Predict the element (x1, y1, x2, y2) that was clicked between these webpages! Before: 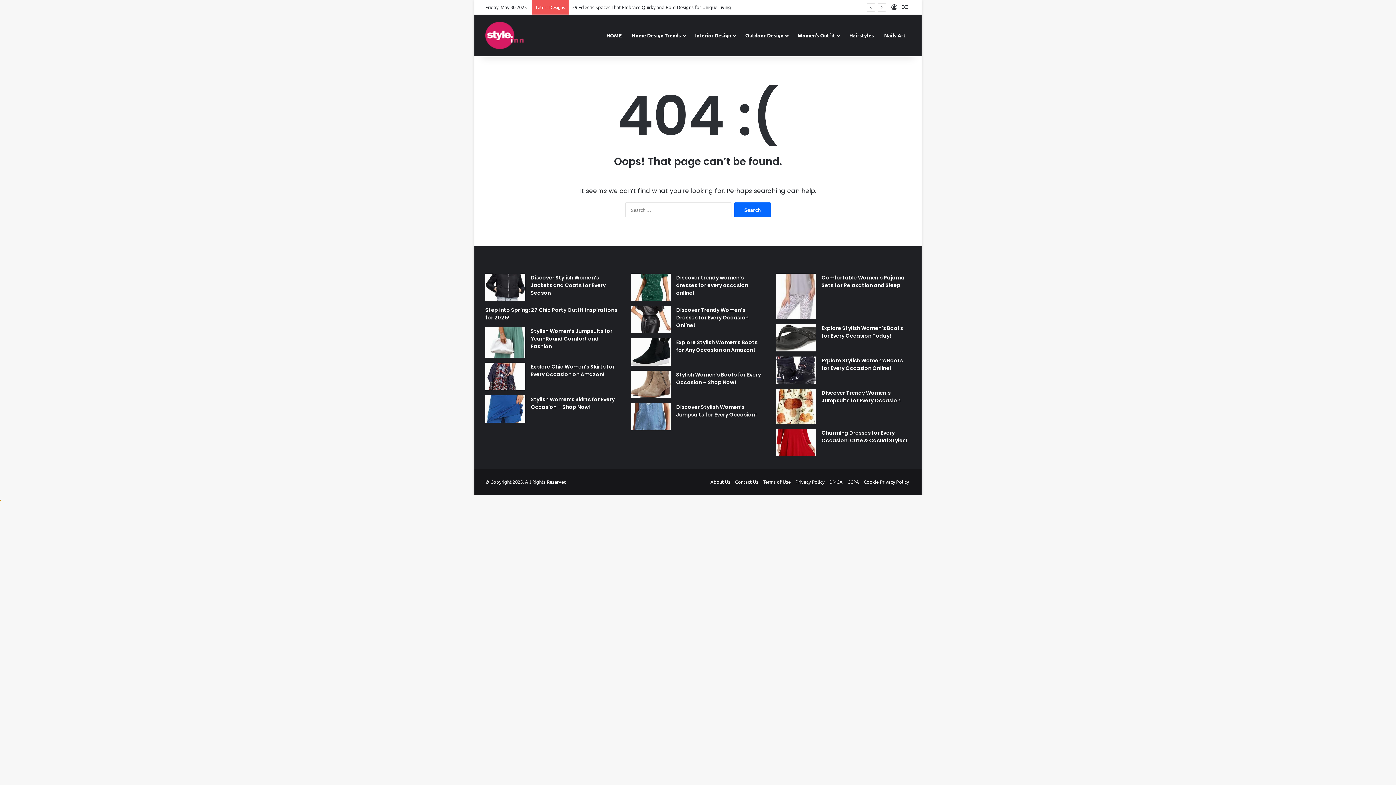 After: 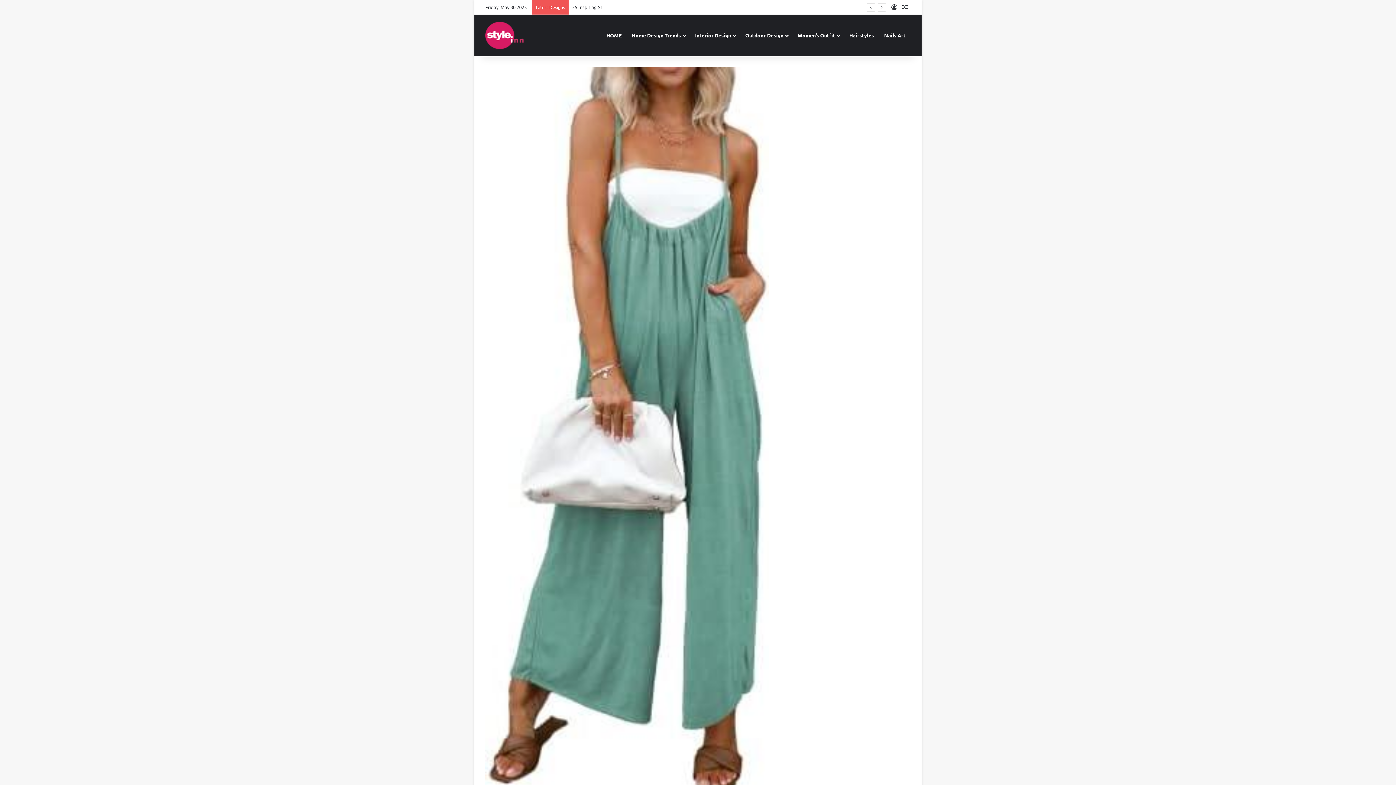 Action: bbox: (485, 327, 525, 357) label: Stylish Women’s Jumpsuits for Year-Round Comfort and Fashion